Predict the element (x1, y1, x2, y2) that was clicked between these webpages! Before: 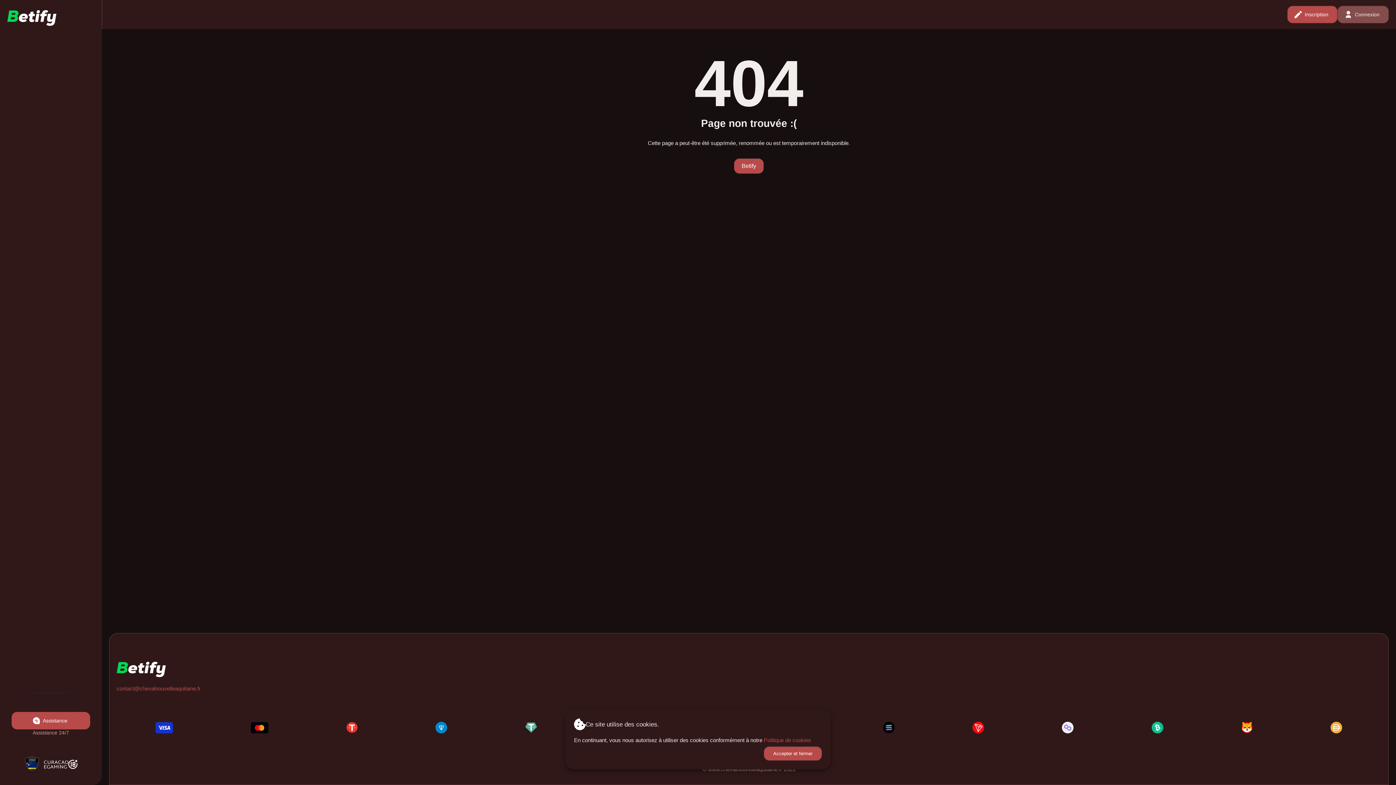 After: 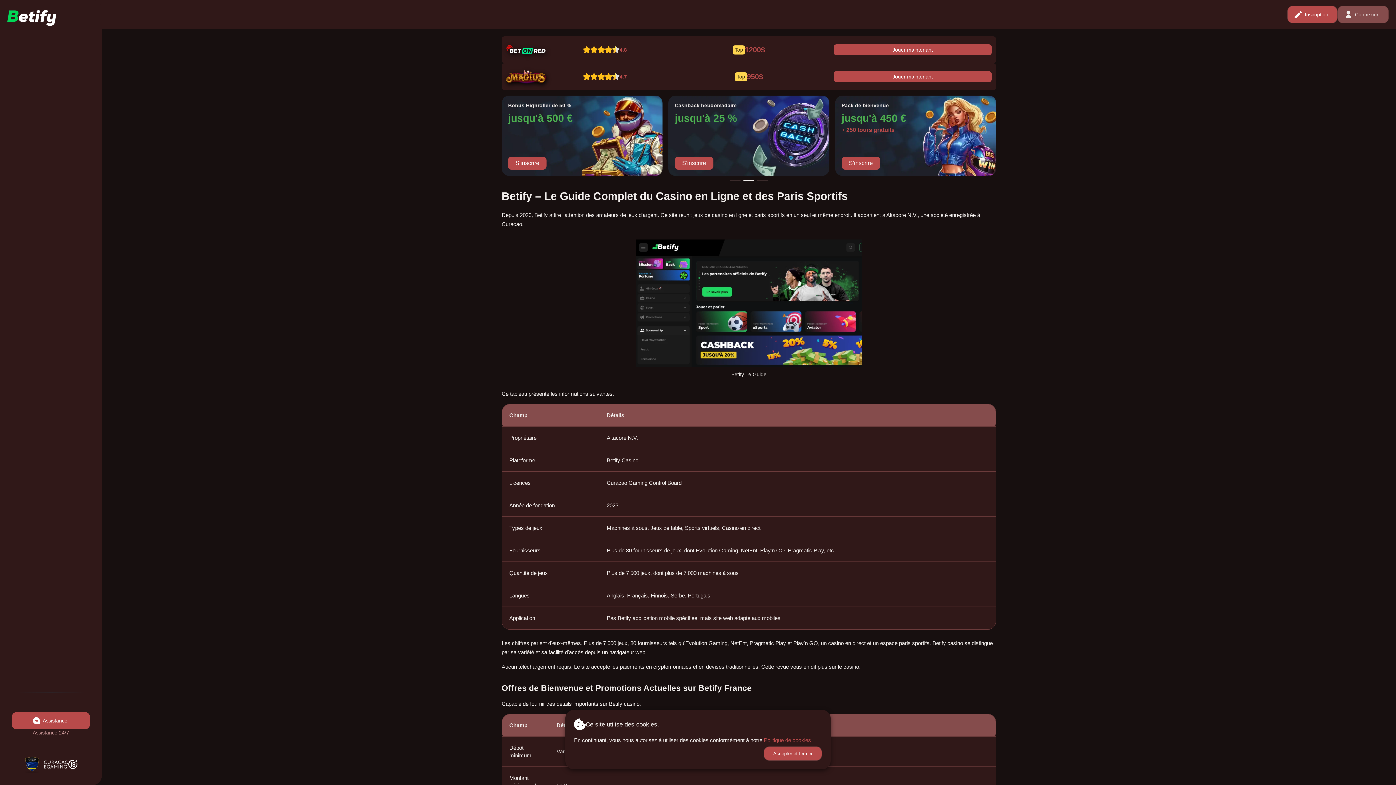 Action: bbox: (116, 662, 165, 677)